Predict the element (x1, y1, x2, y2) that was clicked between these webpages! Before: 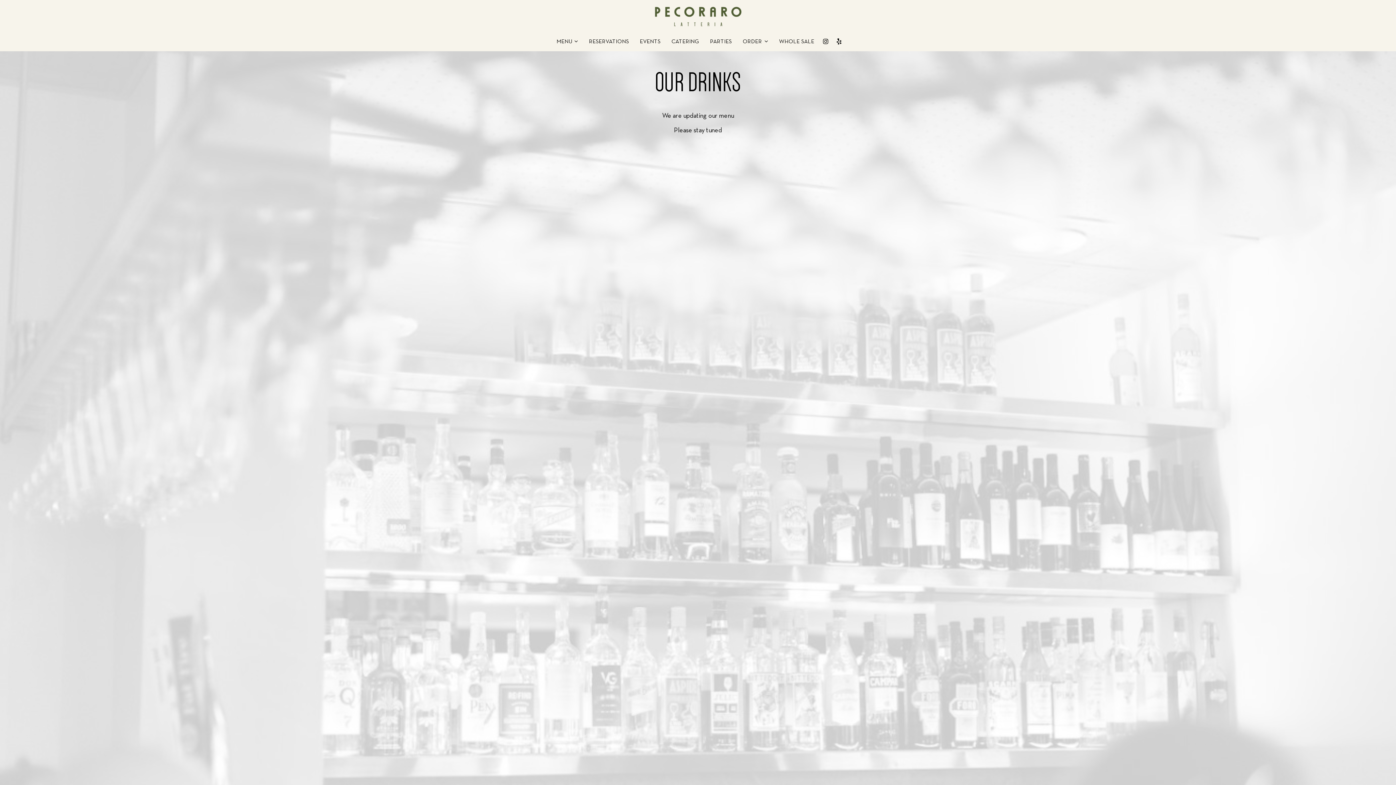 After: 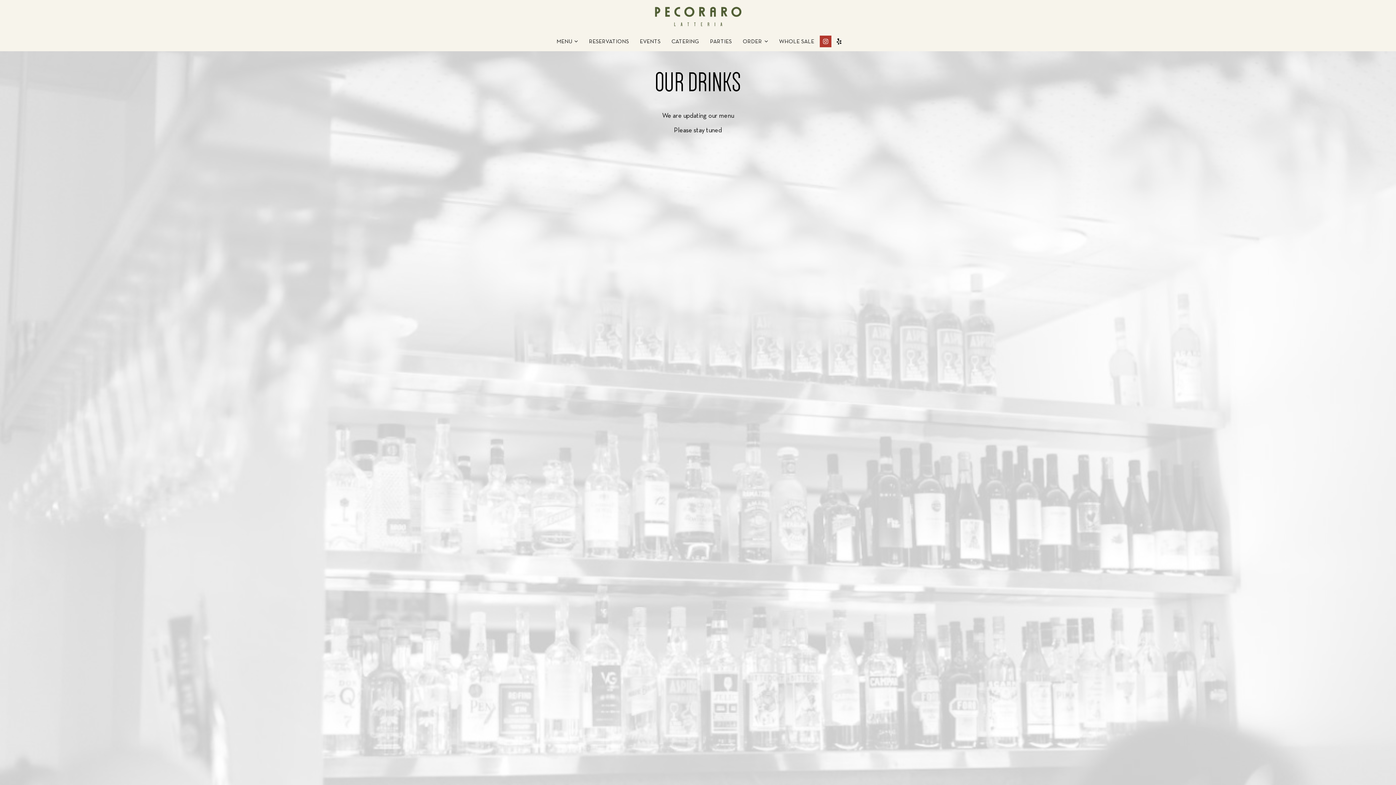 Action: label: Instagram page bbox: (820, 35, 831, 47)